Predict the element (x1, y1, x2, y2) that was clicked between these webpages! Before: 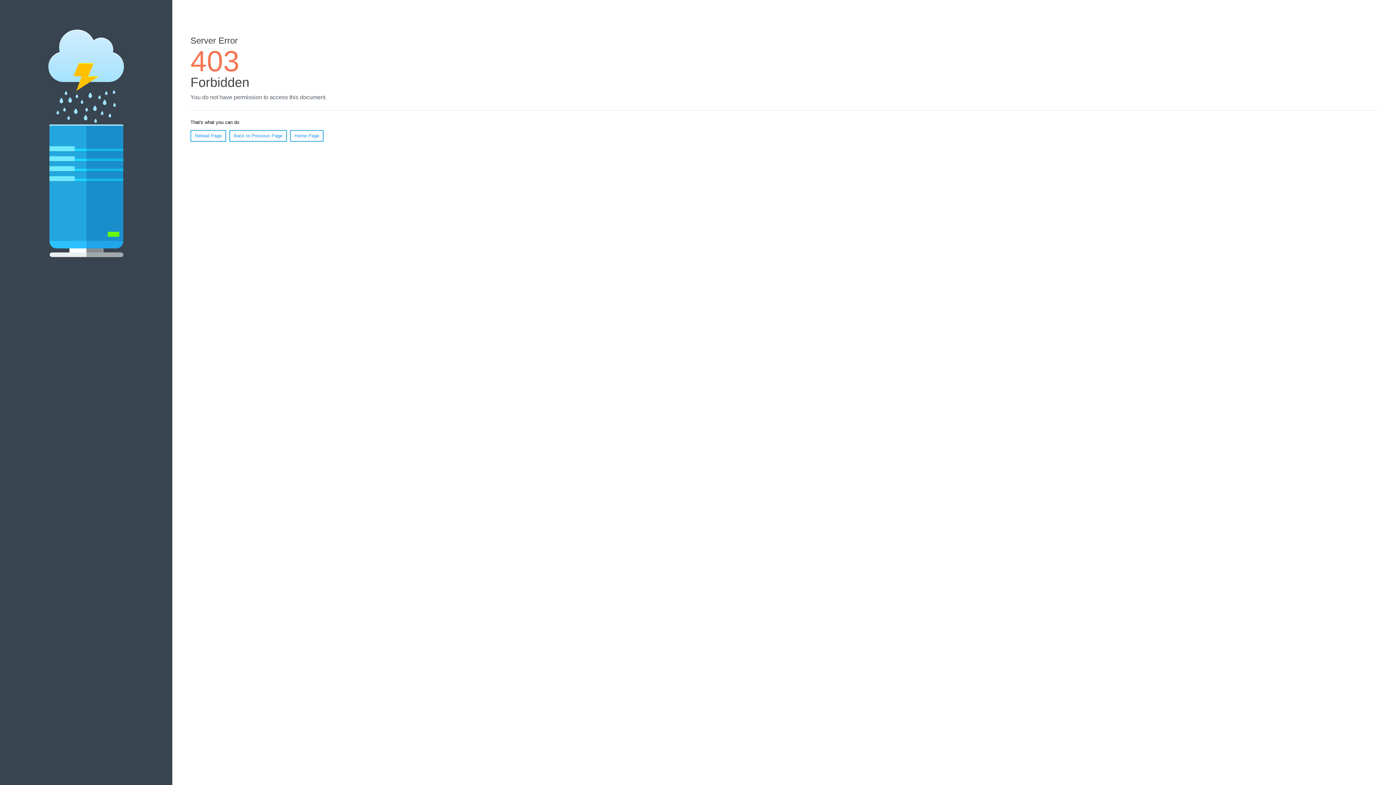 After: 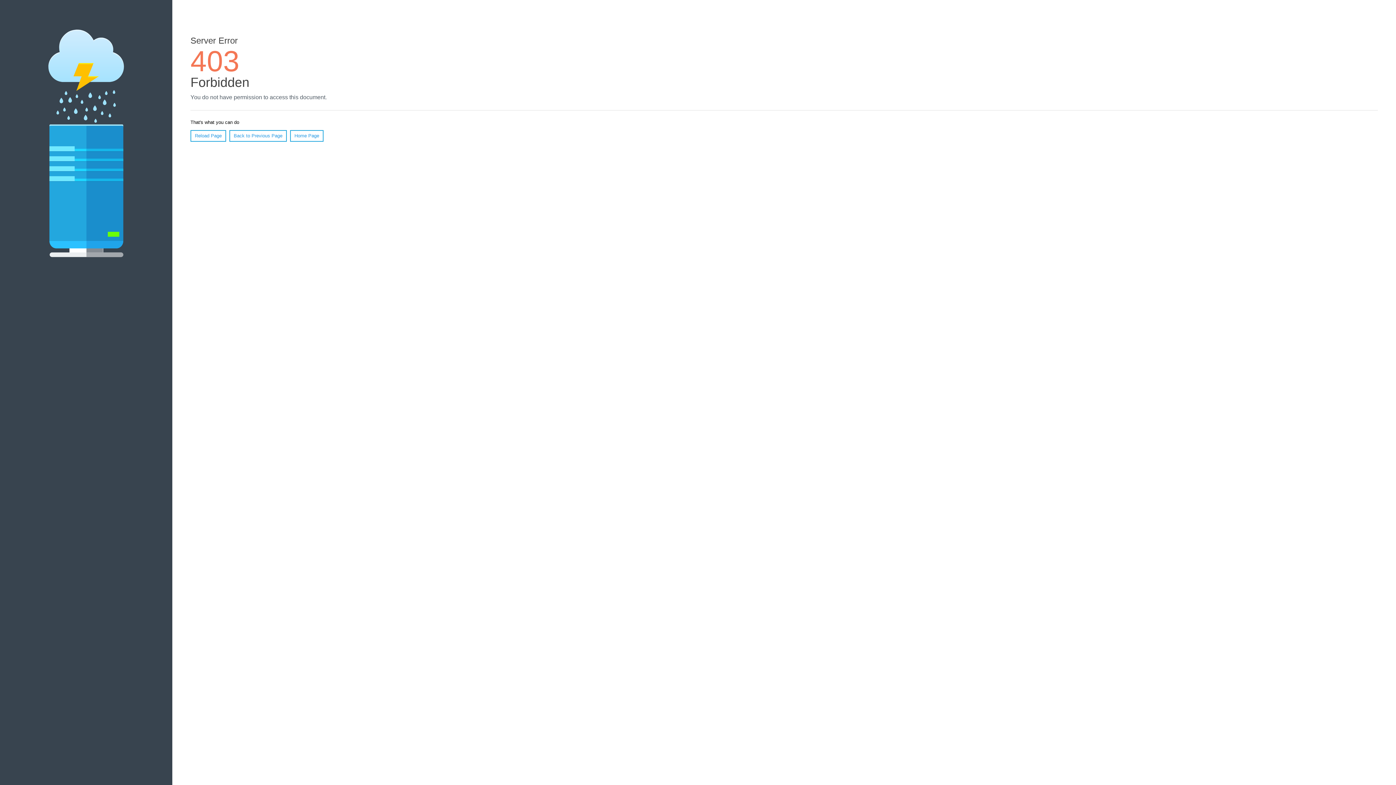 Action: bbox: (290, 130, 323, 141) label: Home Page